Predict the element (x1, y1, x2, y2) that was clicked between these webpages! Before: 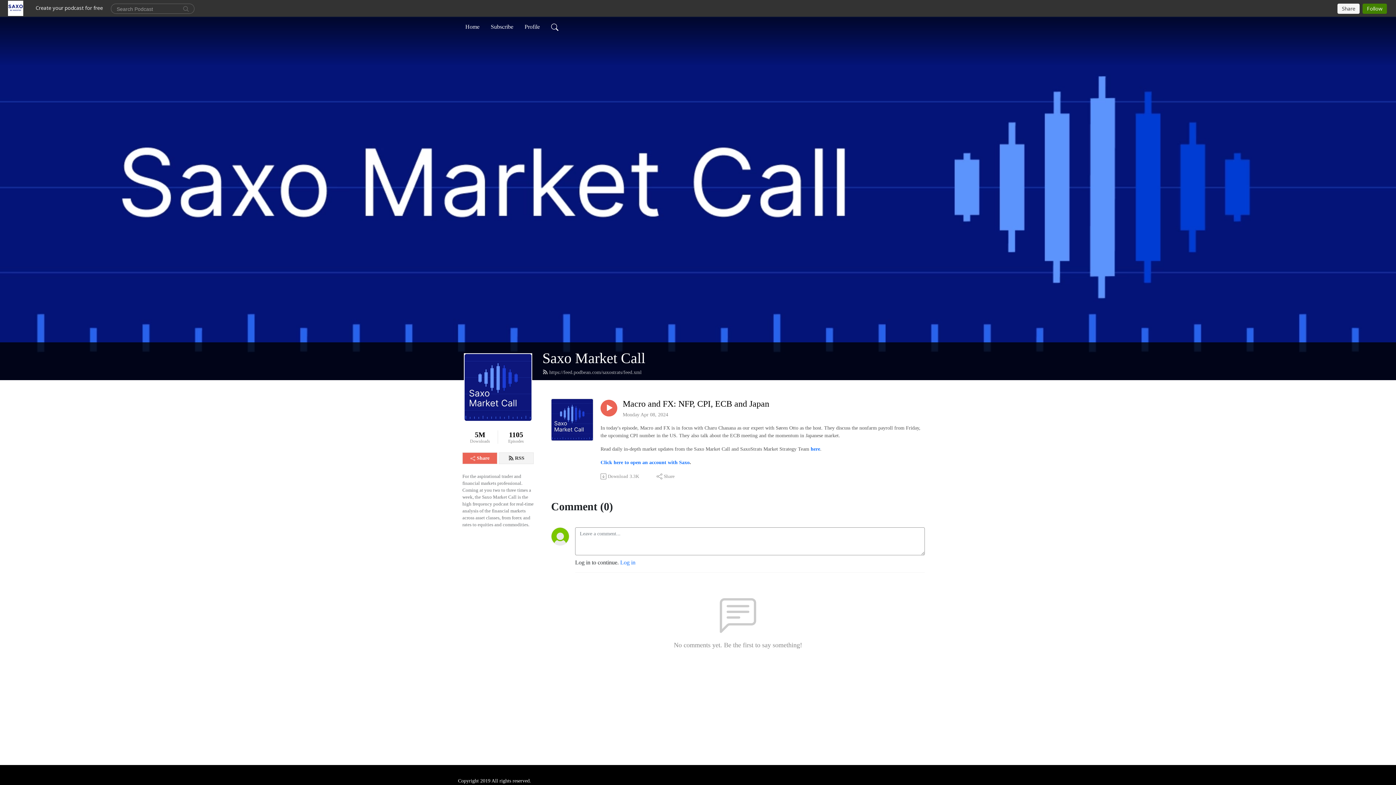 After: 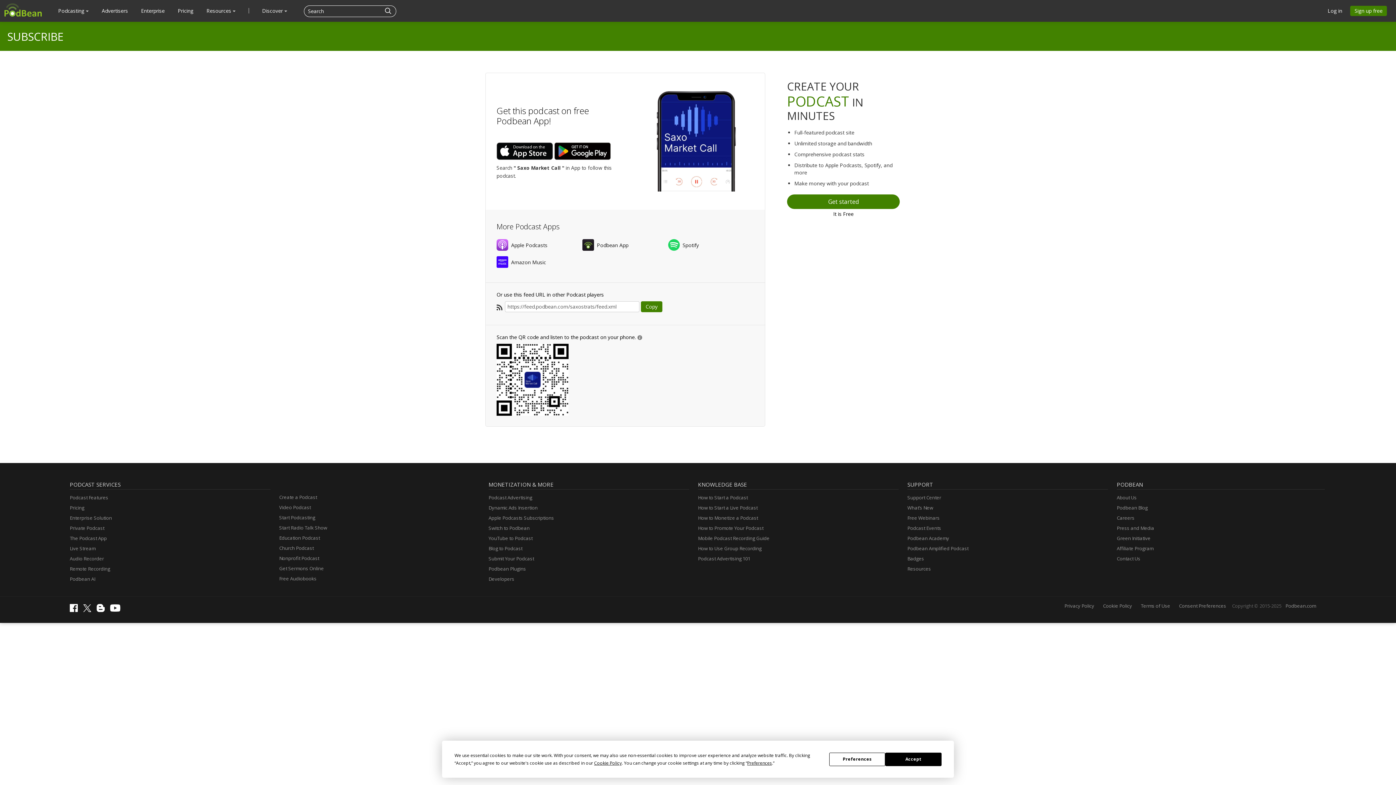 Action: label: RSS bbox: (498, 452, 533, 464)